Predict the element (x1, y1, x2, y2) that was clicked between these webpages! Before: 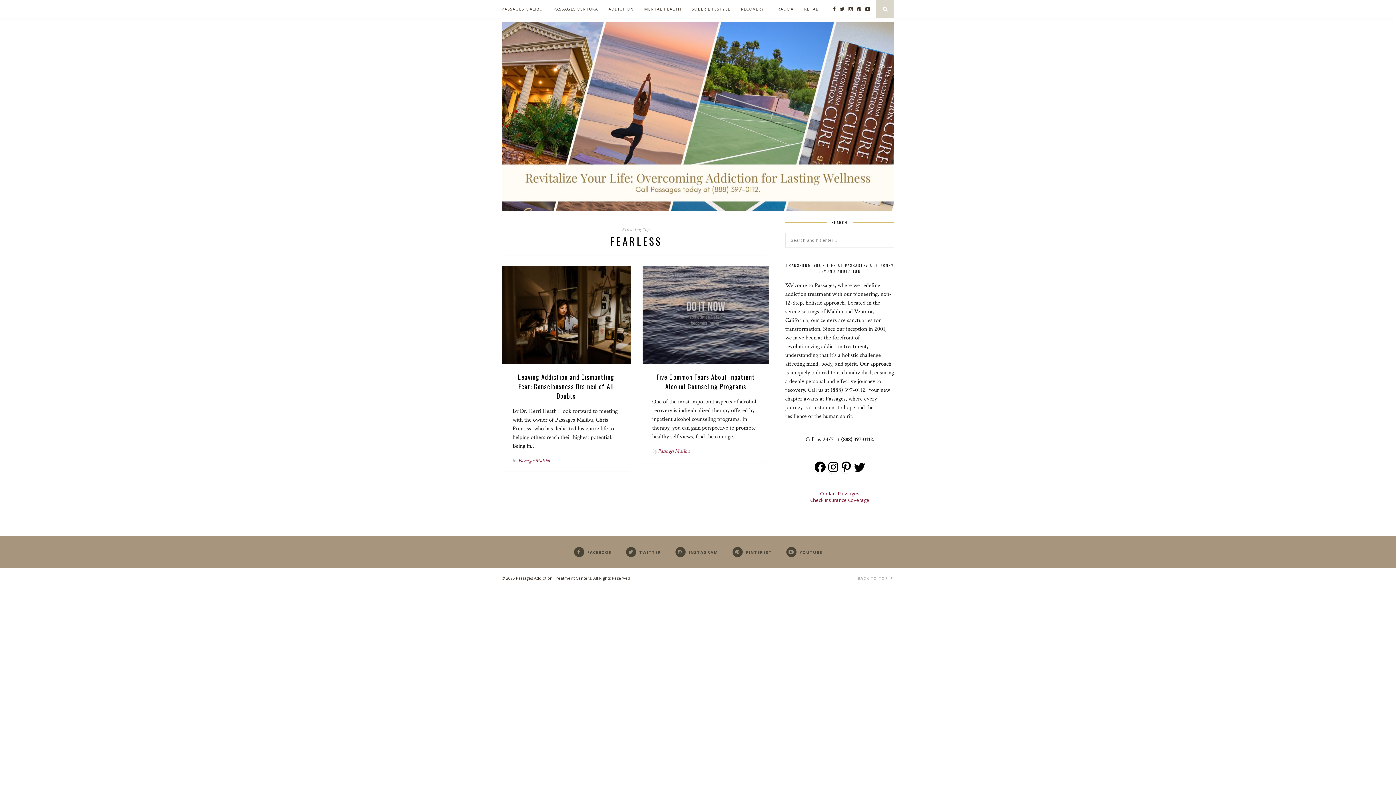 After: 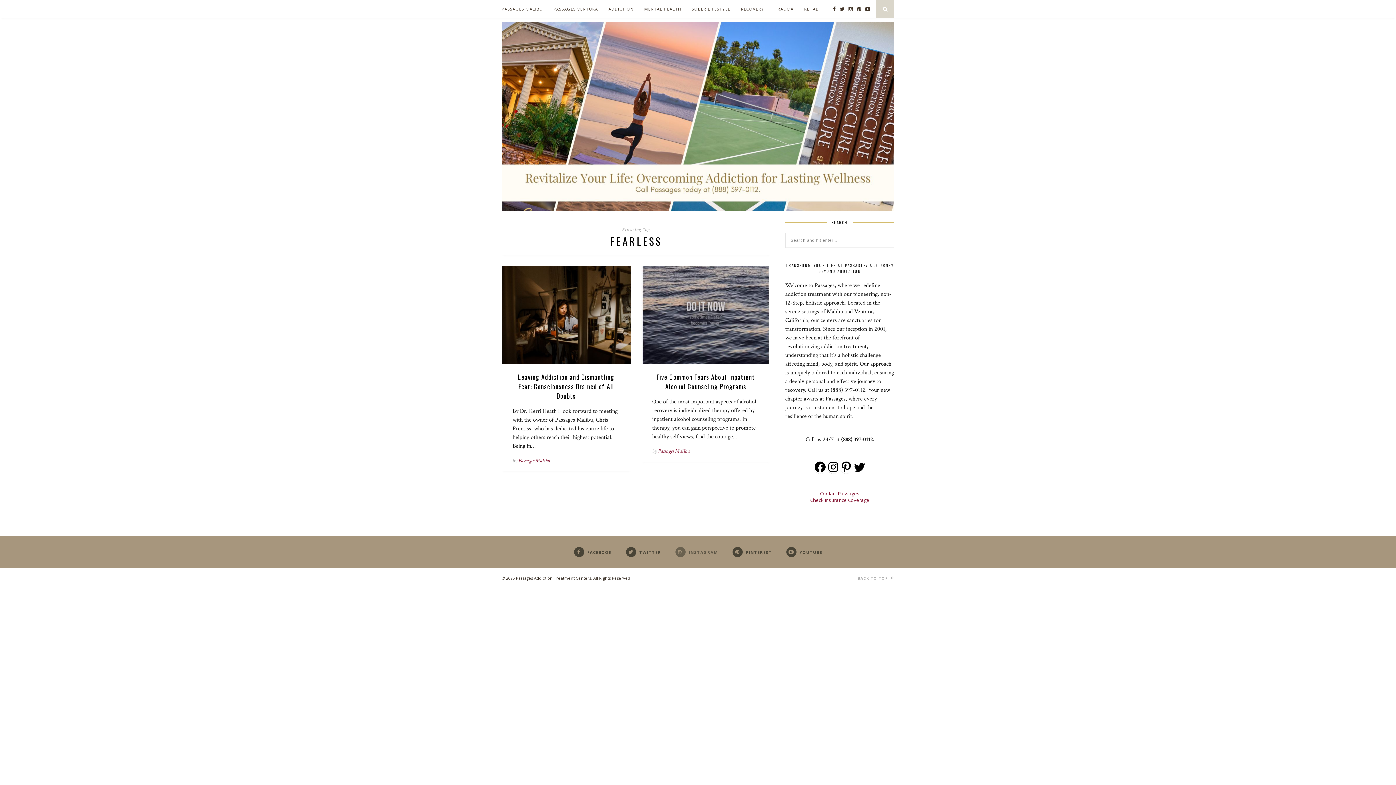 Action: label:  INSTAGRAM bbox: (675, 549, 718, 555)